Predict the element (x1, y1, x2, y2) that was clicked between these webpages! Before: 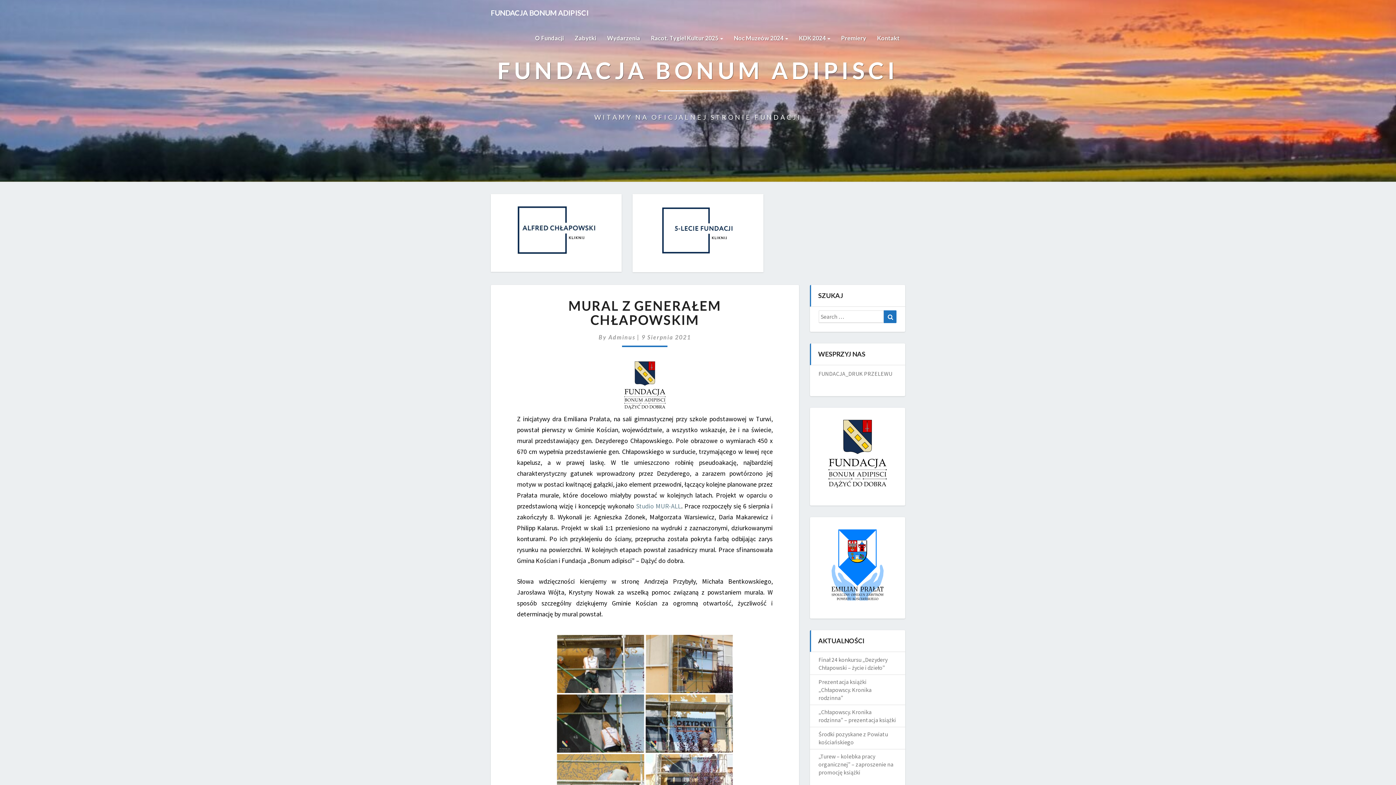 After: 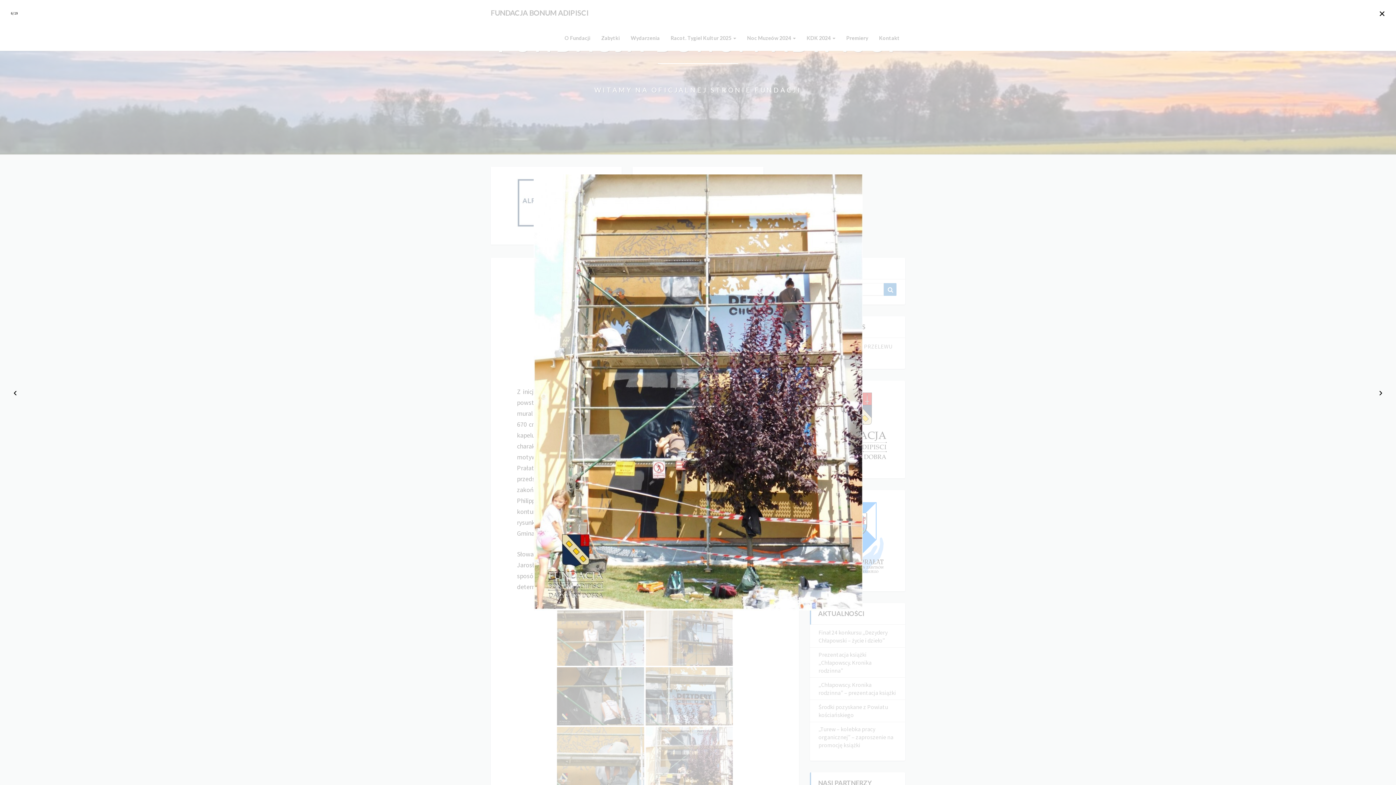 Action: bbox: (645, 754, 733, 812)